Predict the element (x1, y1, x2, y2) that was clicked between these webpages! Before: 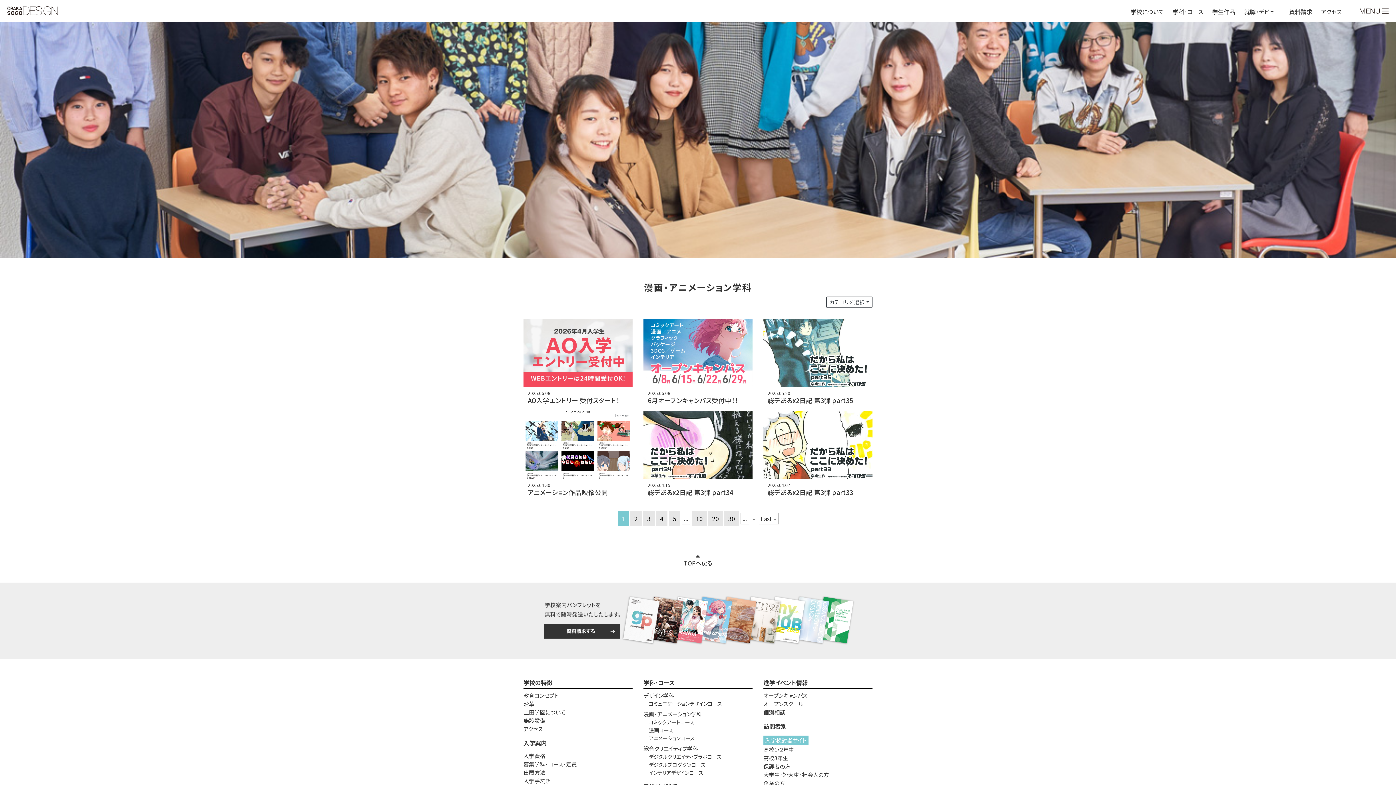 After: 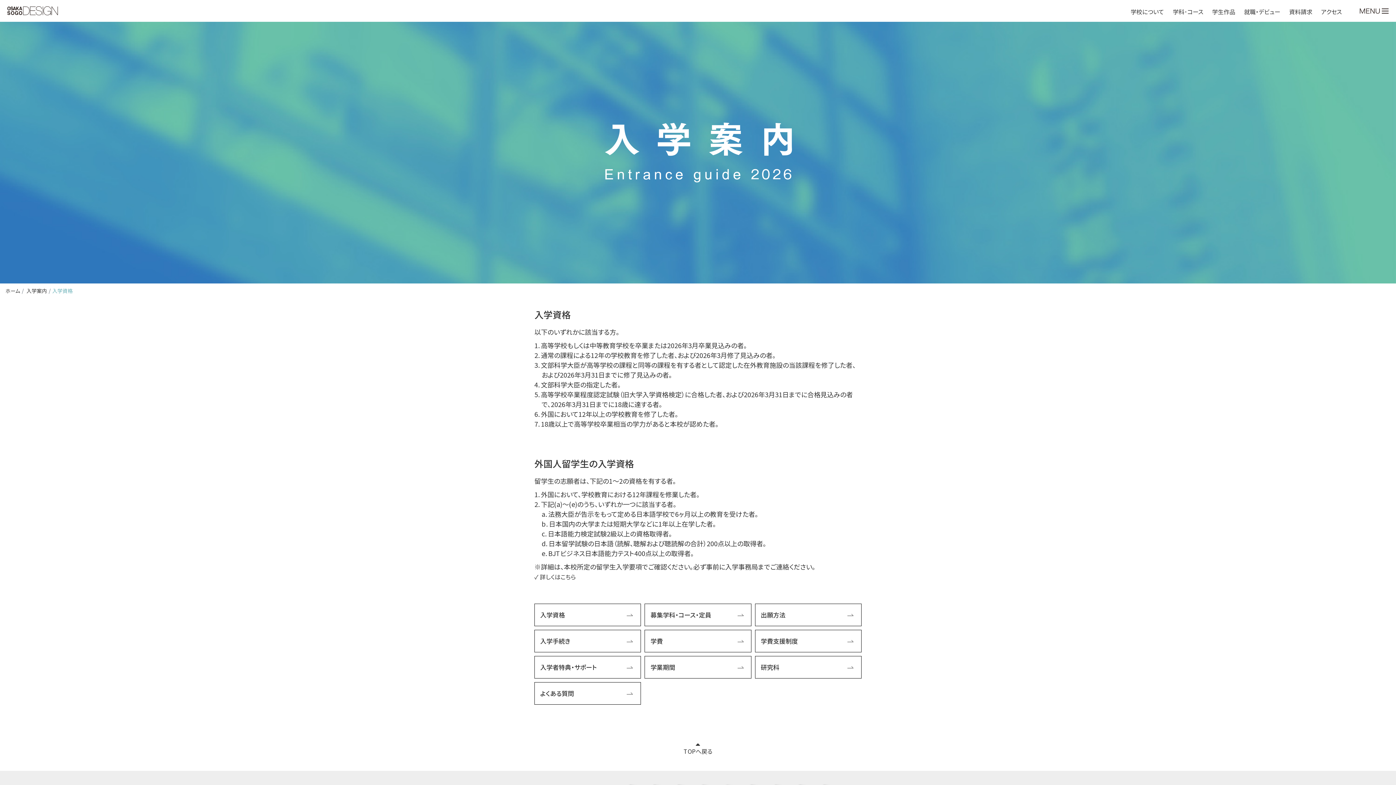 Action: label: 入学資格 bbox: (523, 752, 545, 760)